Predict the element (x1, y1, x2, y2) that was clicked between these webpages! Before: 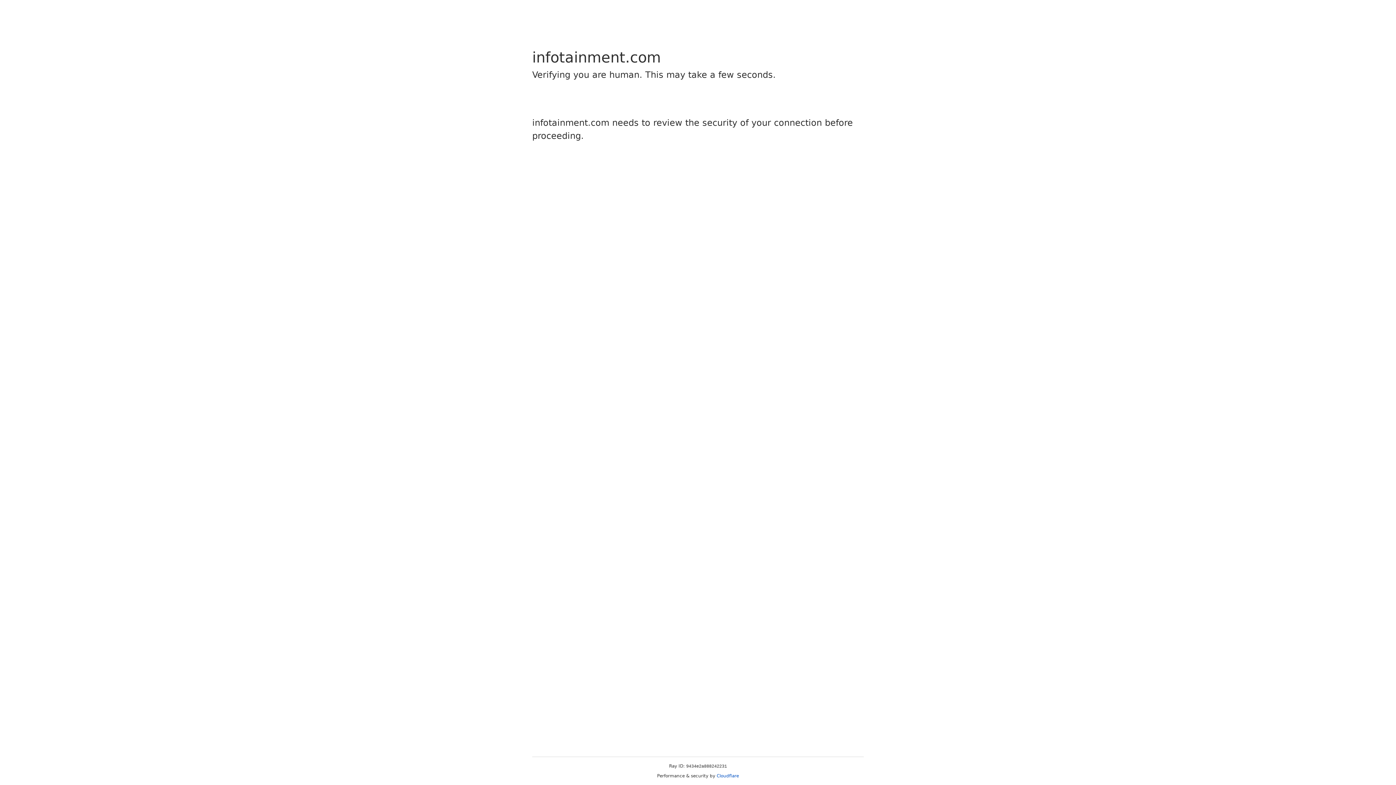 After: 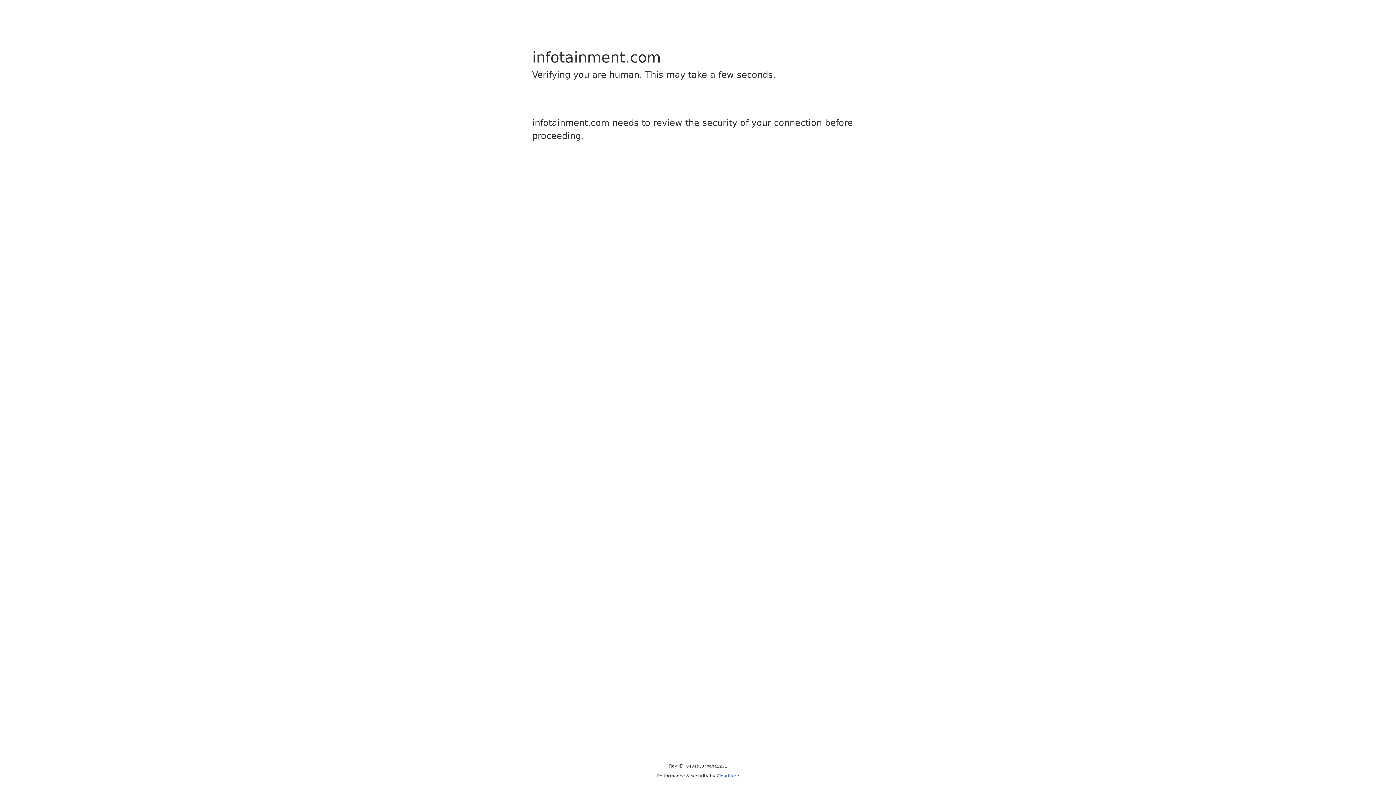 Action: bbox: (716, 773, 739, 778) label: Cloudflare